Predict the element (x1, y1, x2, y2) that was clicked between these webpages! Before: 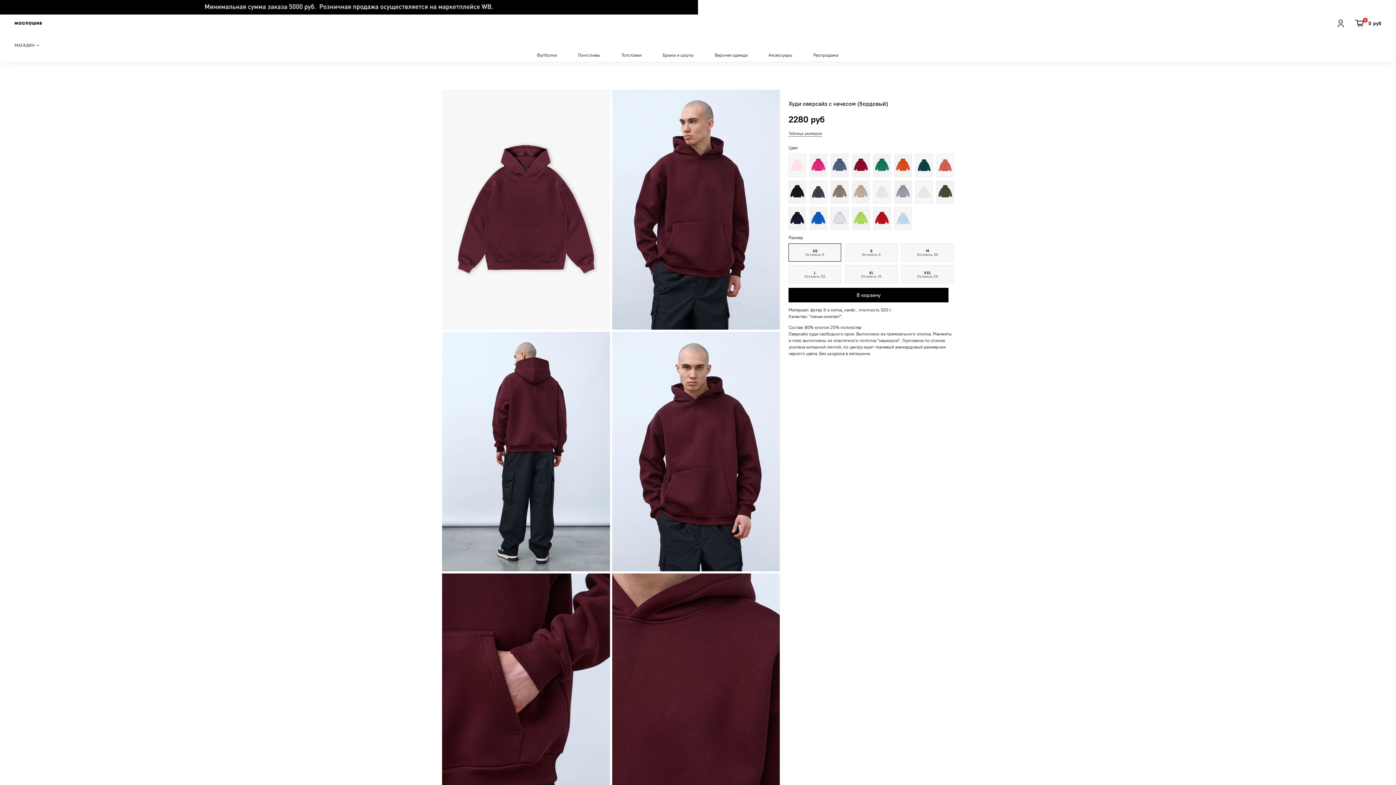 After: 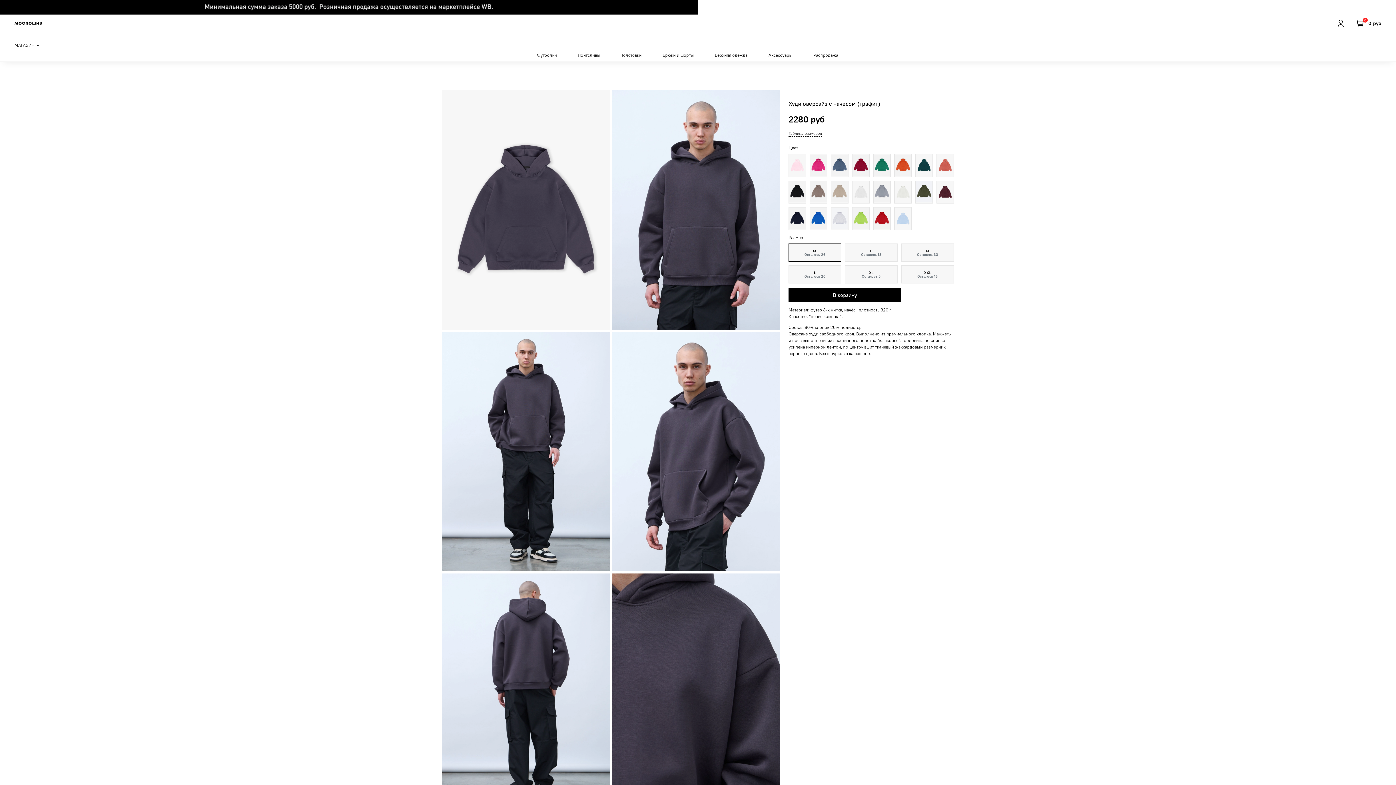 Action: bbox: (809, 180, 827, 203)